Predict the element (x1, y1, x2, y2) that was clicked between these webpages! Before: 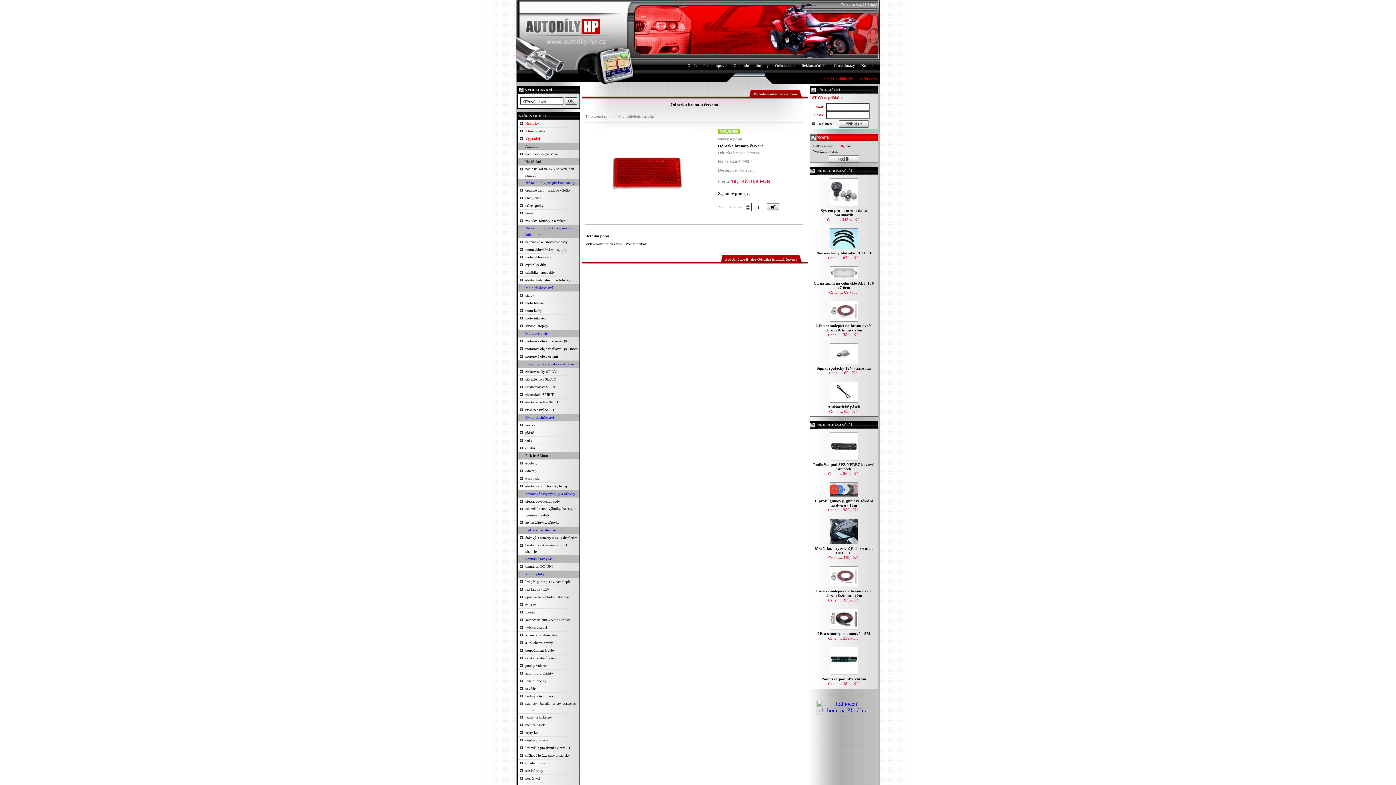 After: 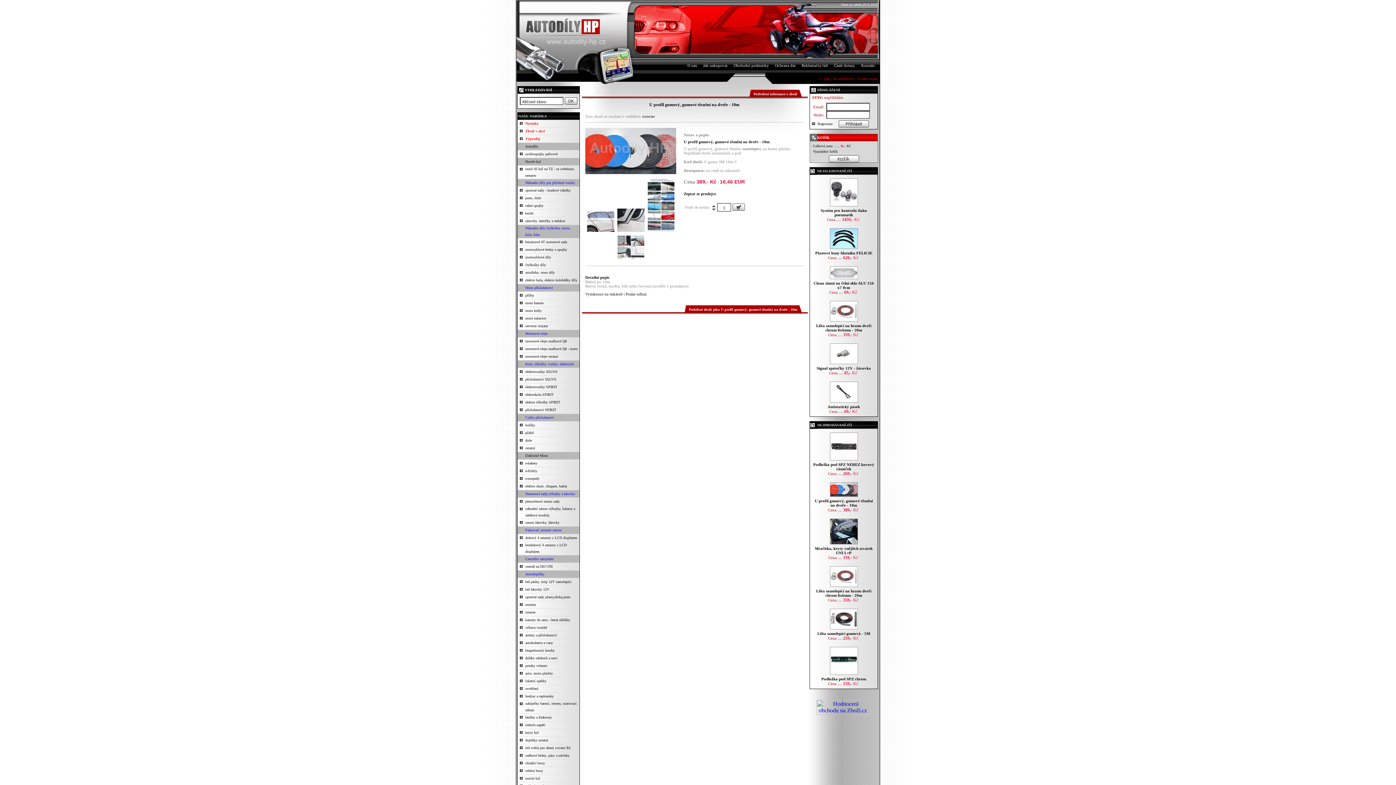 Action: bbox: (814, 499, 873, 507) label: U profil gumový, gumové těsnění na dveře - 10m